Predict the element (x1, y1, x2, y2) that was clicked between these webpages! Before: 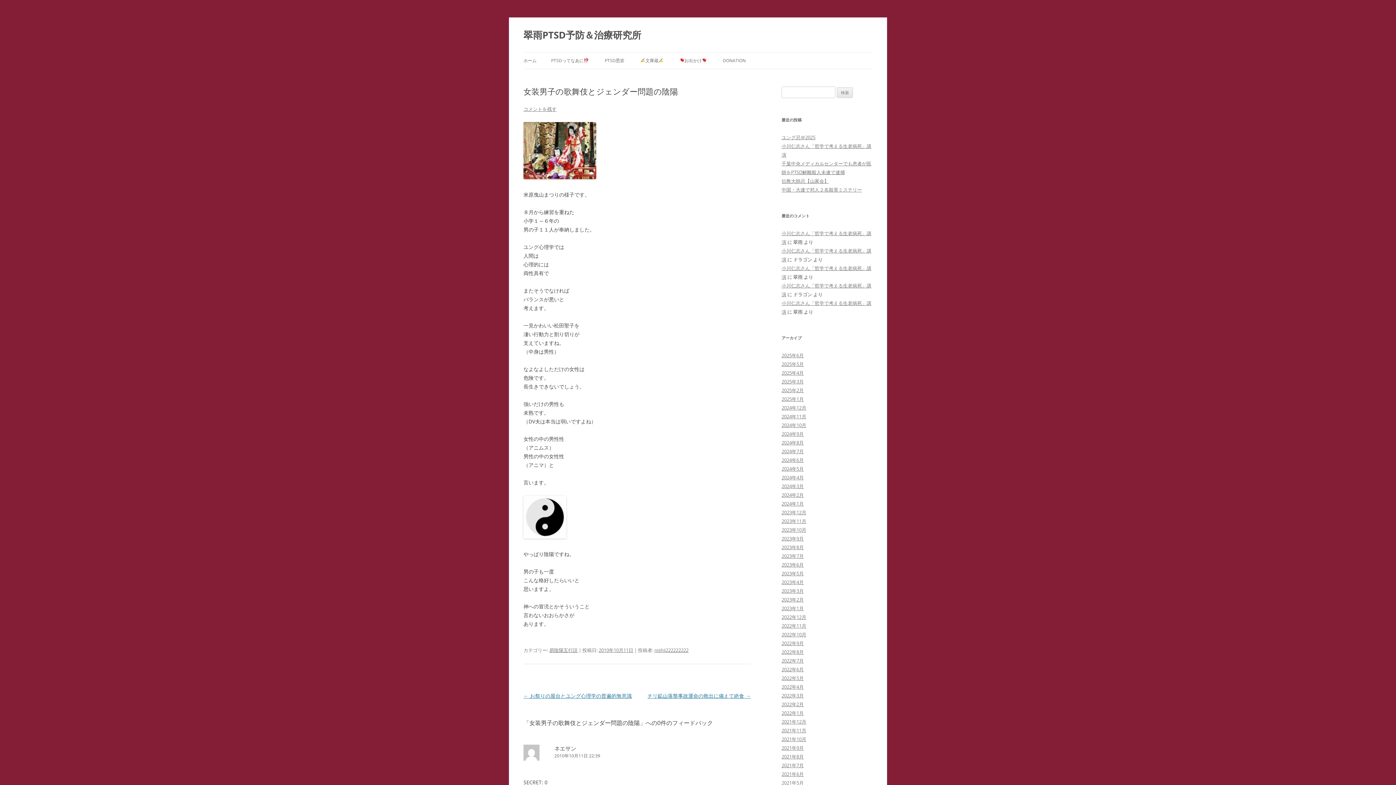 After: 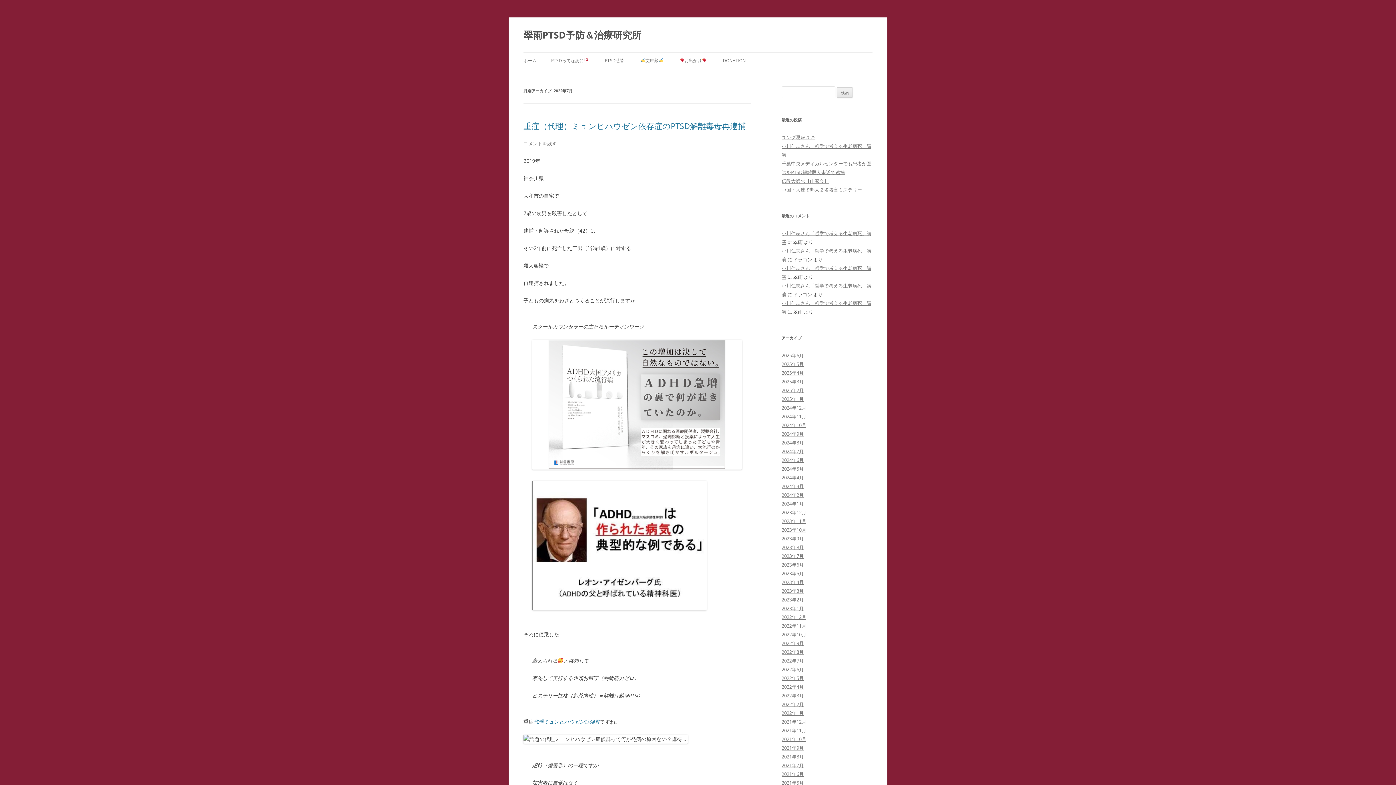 Action: bbox: (781, 657, 804, 664) label: 2022年7月